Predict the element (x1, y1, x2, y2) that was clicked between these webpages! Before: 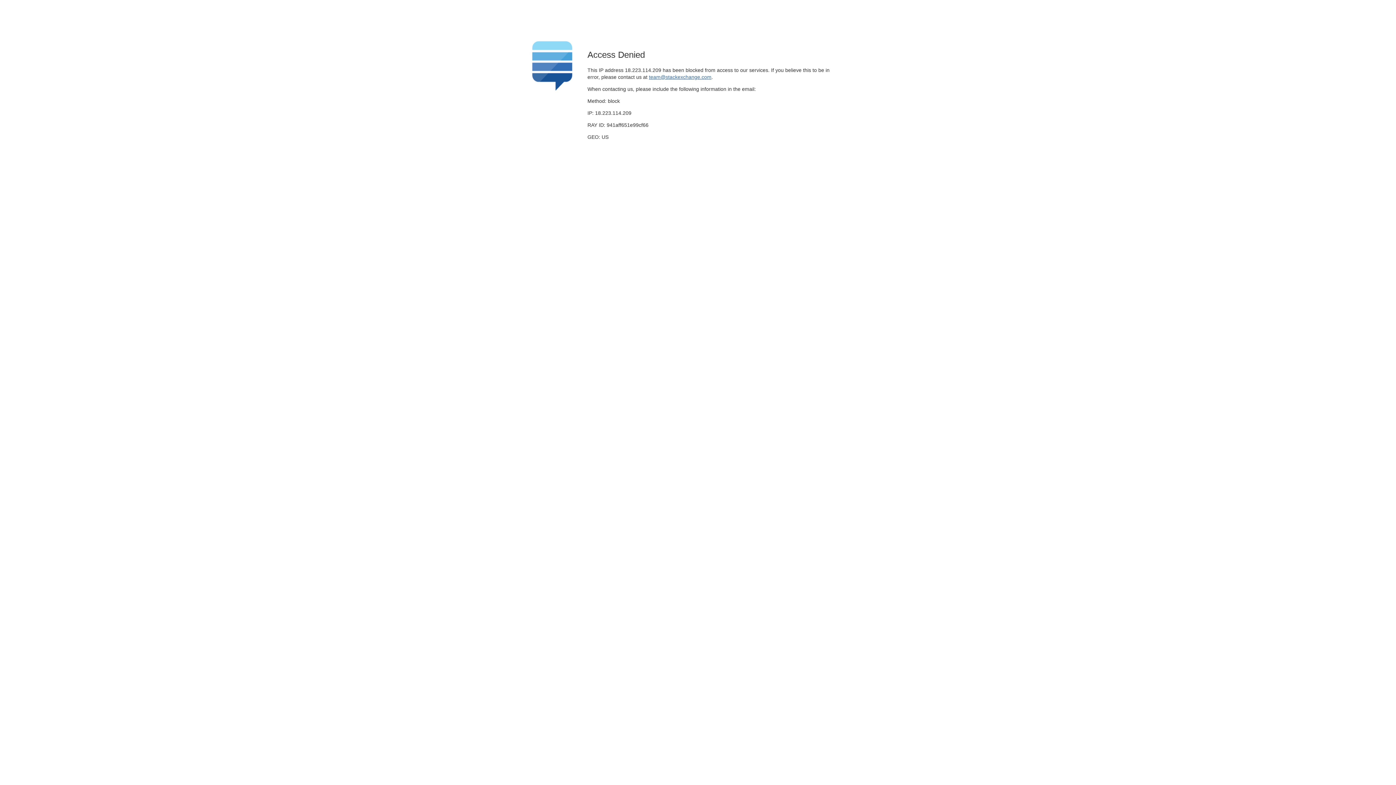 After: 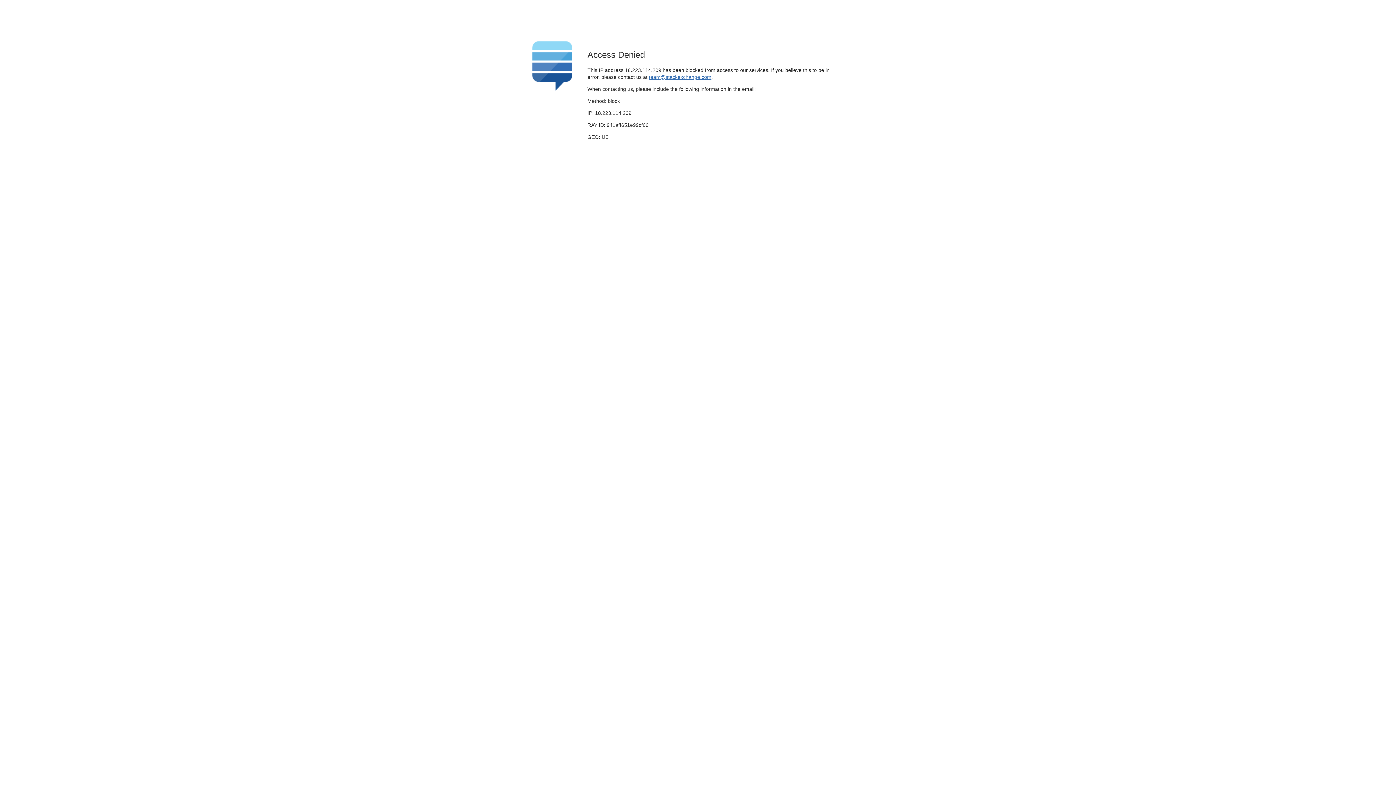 Action: bbox: (649, 74, 711, 79) label: team@stackexchange.com